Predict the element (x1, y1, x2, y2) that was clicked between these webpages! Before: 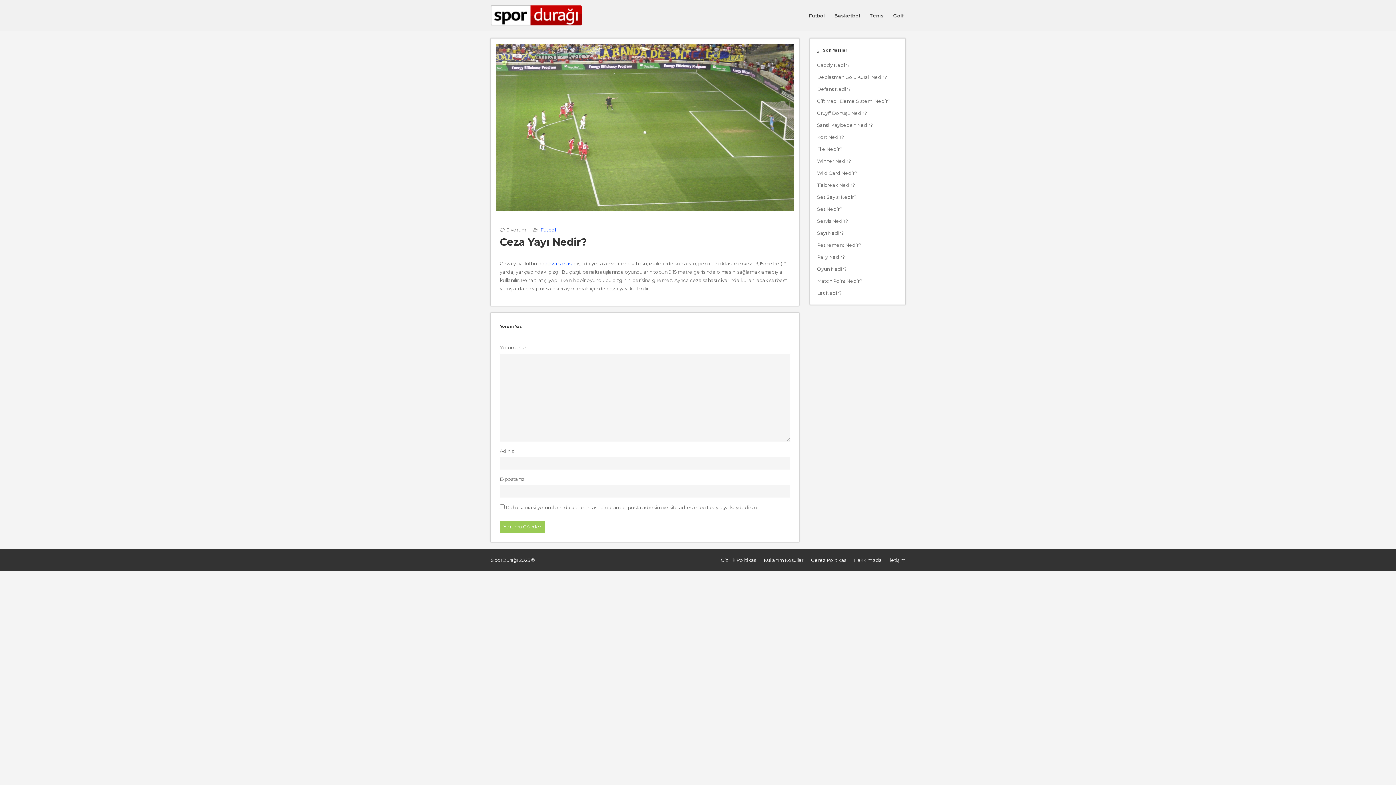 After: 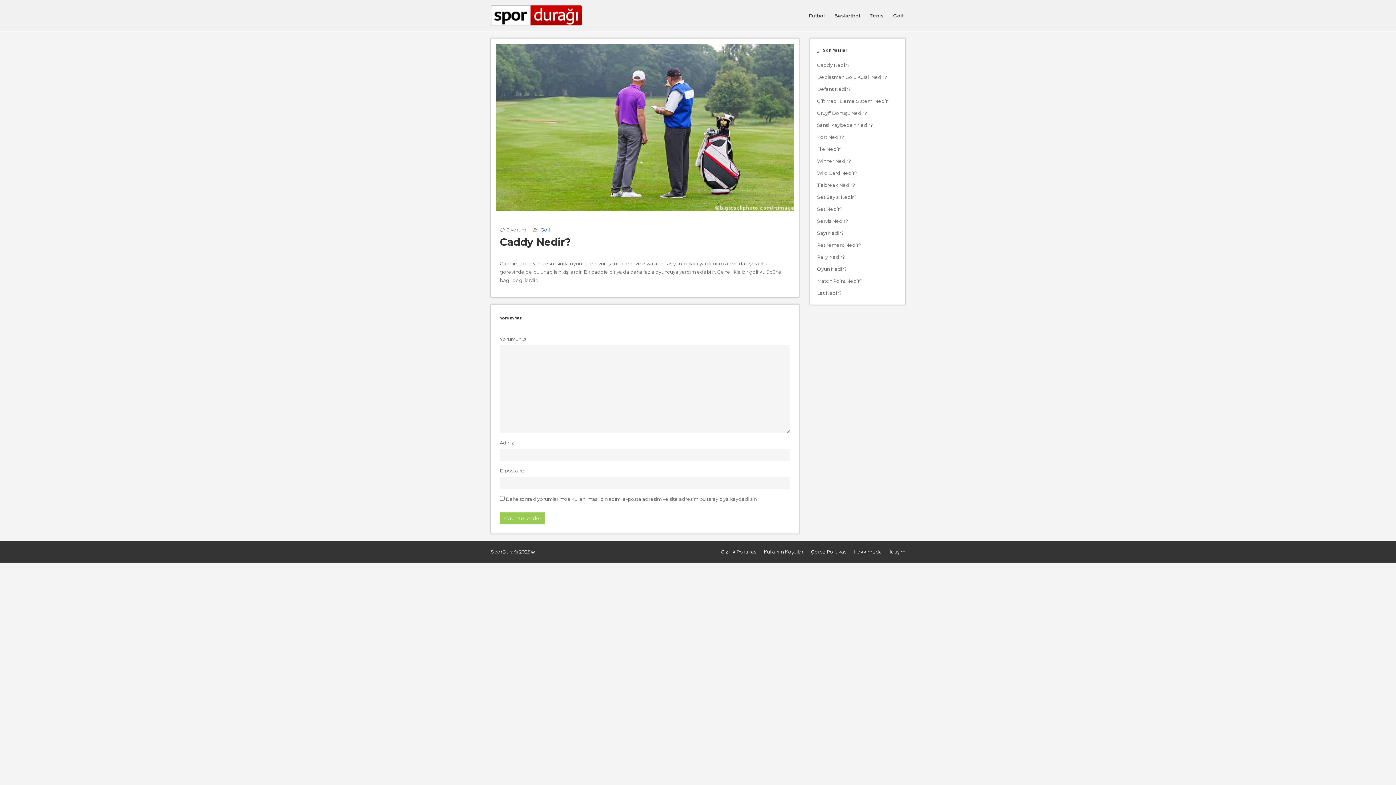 Action: label: Caddy Nedir? bbox: (817, 61, 898, 69)